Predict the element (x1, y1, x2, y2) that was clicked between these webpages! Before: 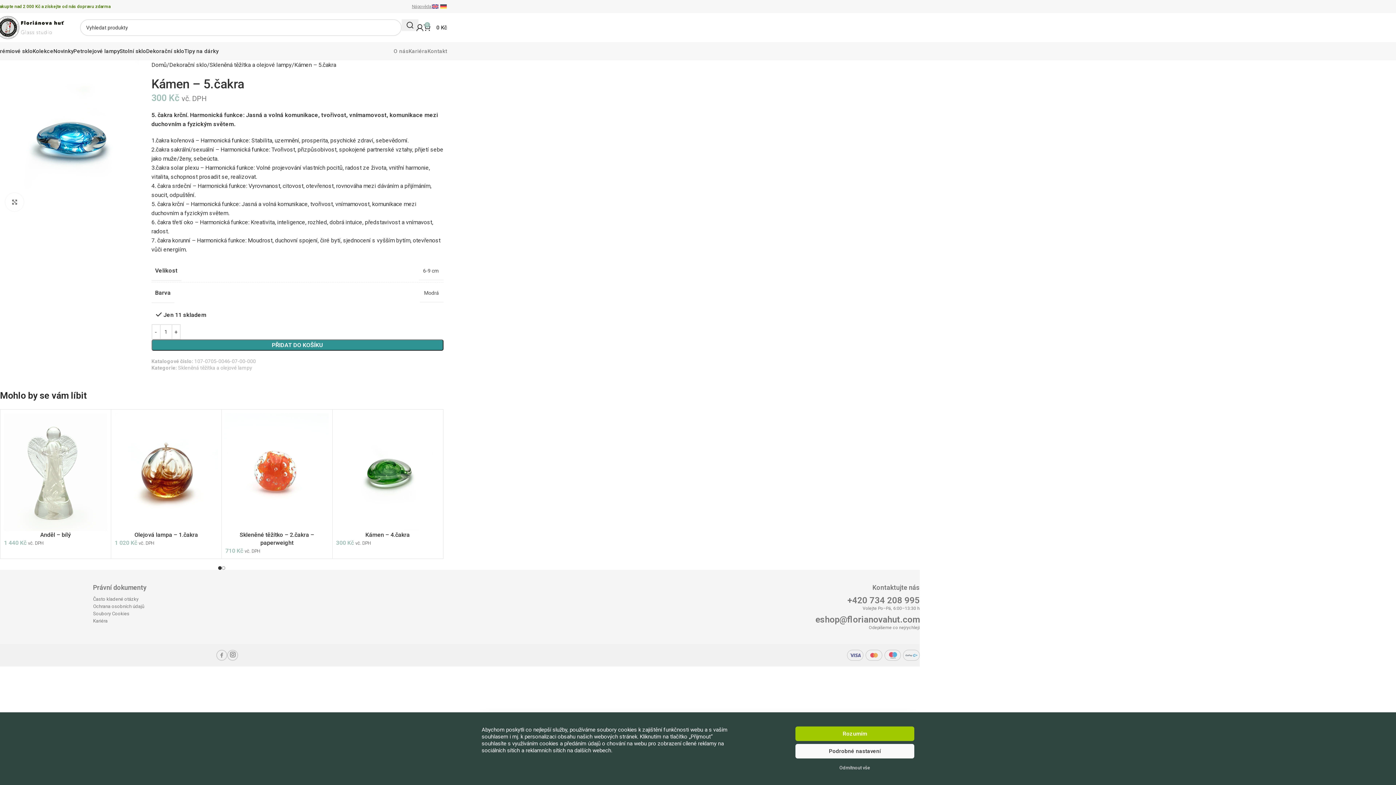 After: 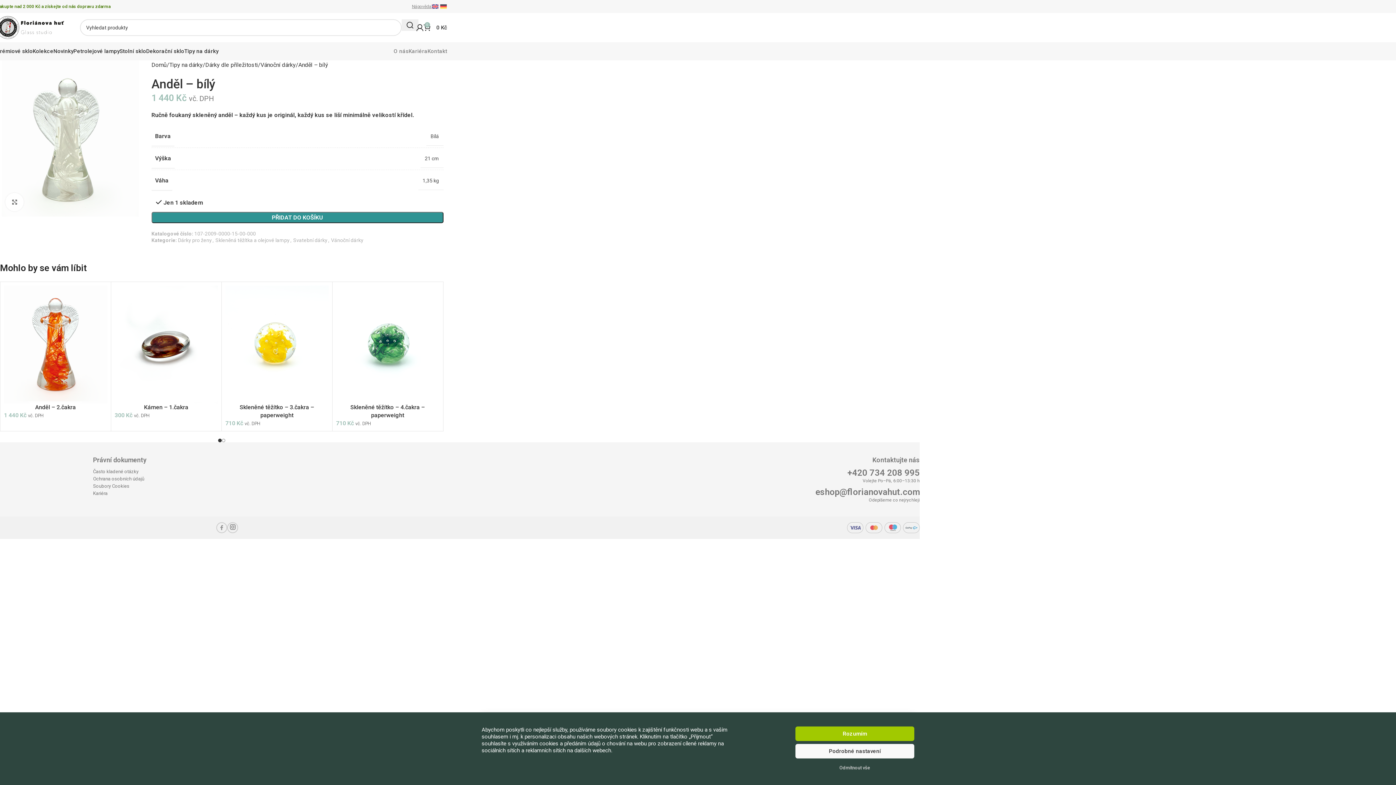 Action: bbox: (4, 413, 107, 531)